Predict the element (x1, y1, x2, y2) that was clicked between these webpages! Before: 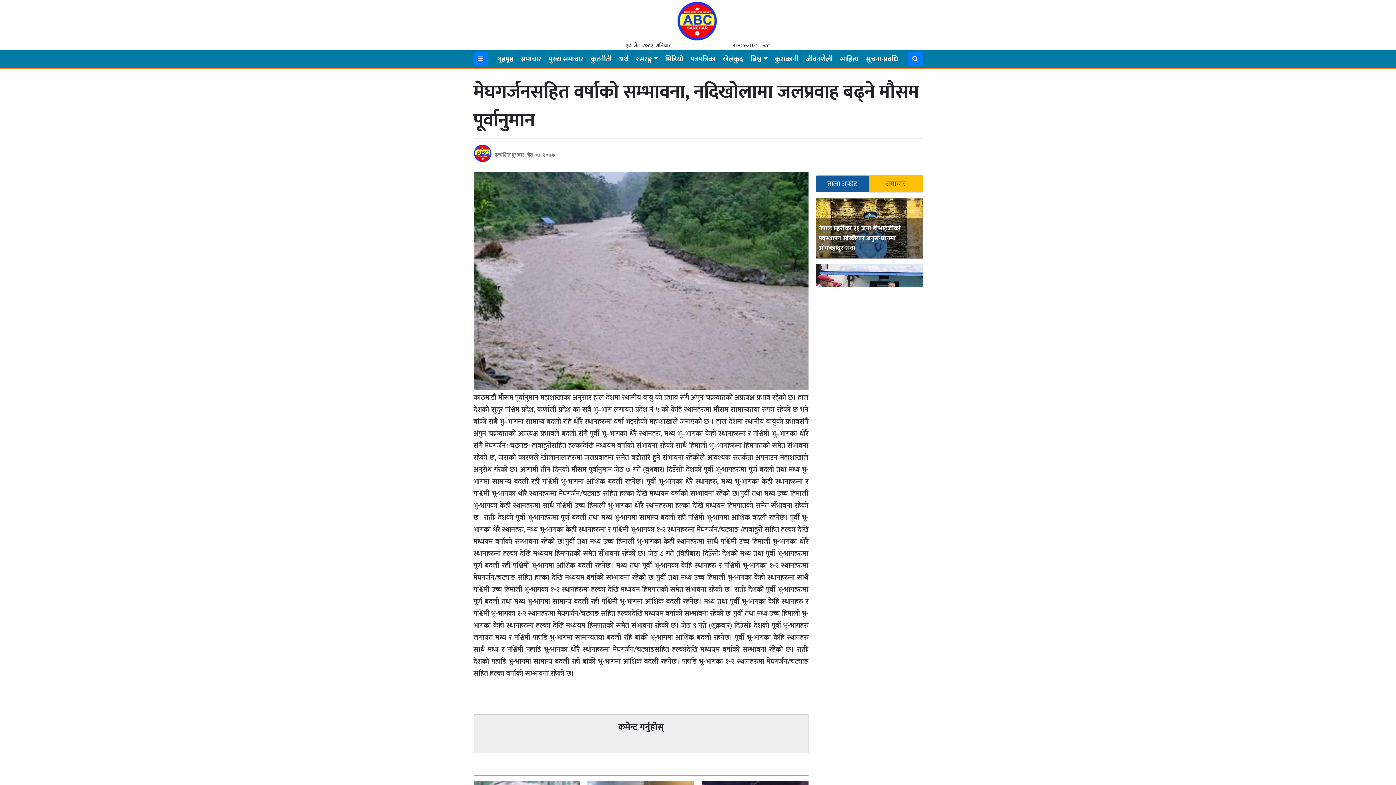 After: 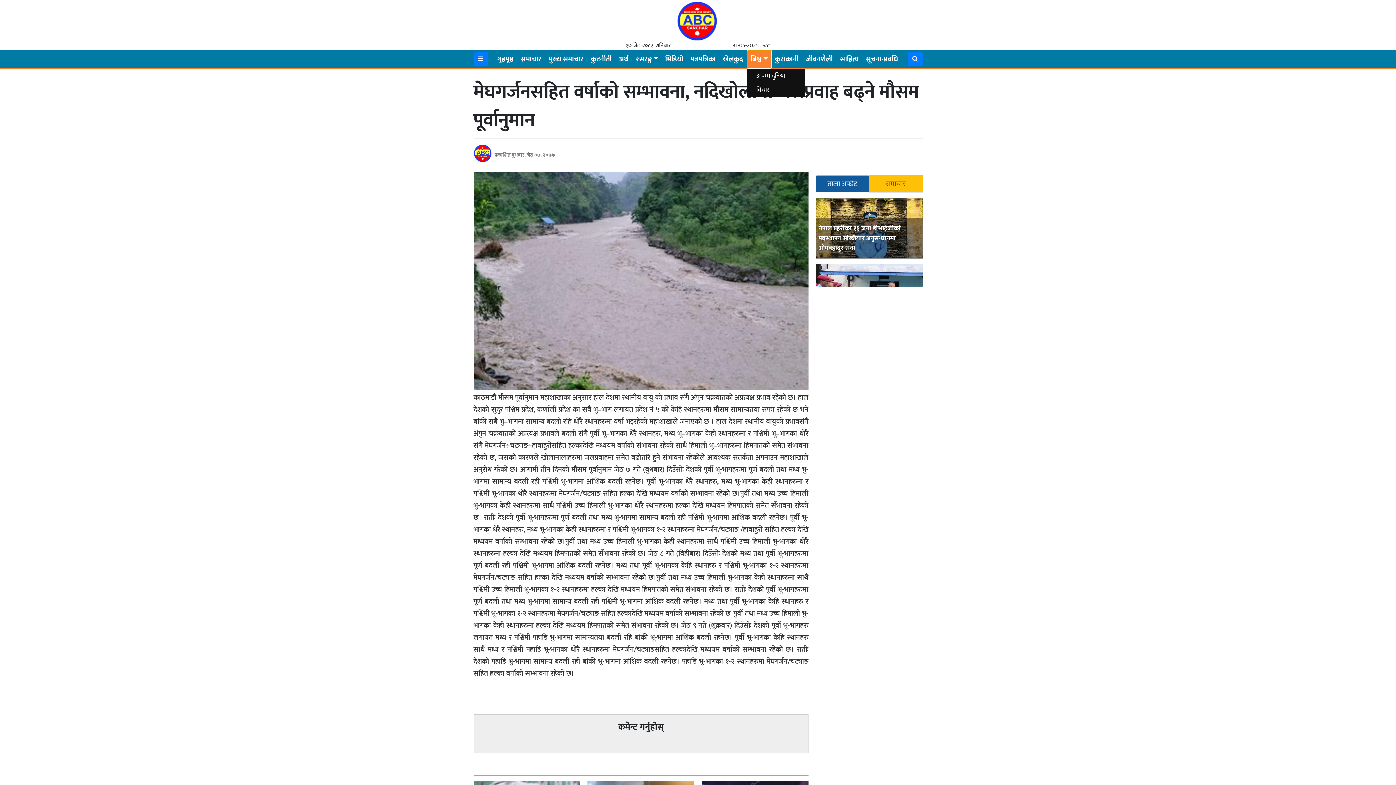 Action: label: बिश्व bbox: (747, 50, 770, 67)